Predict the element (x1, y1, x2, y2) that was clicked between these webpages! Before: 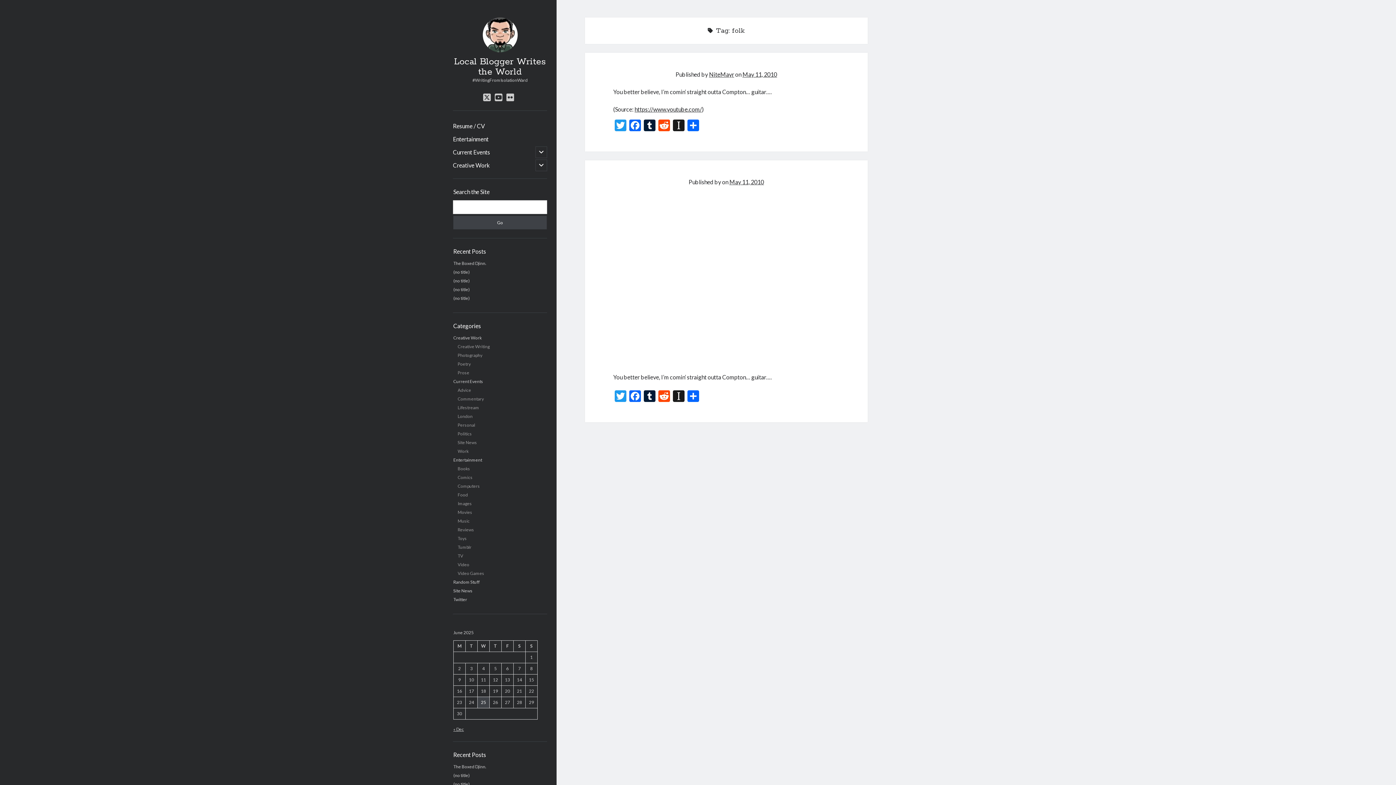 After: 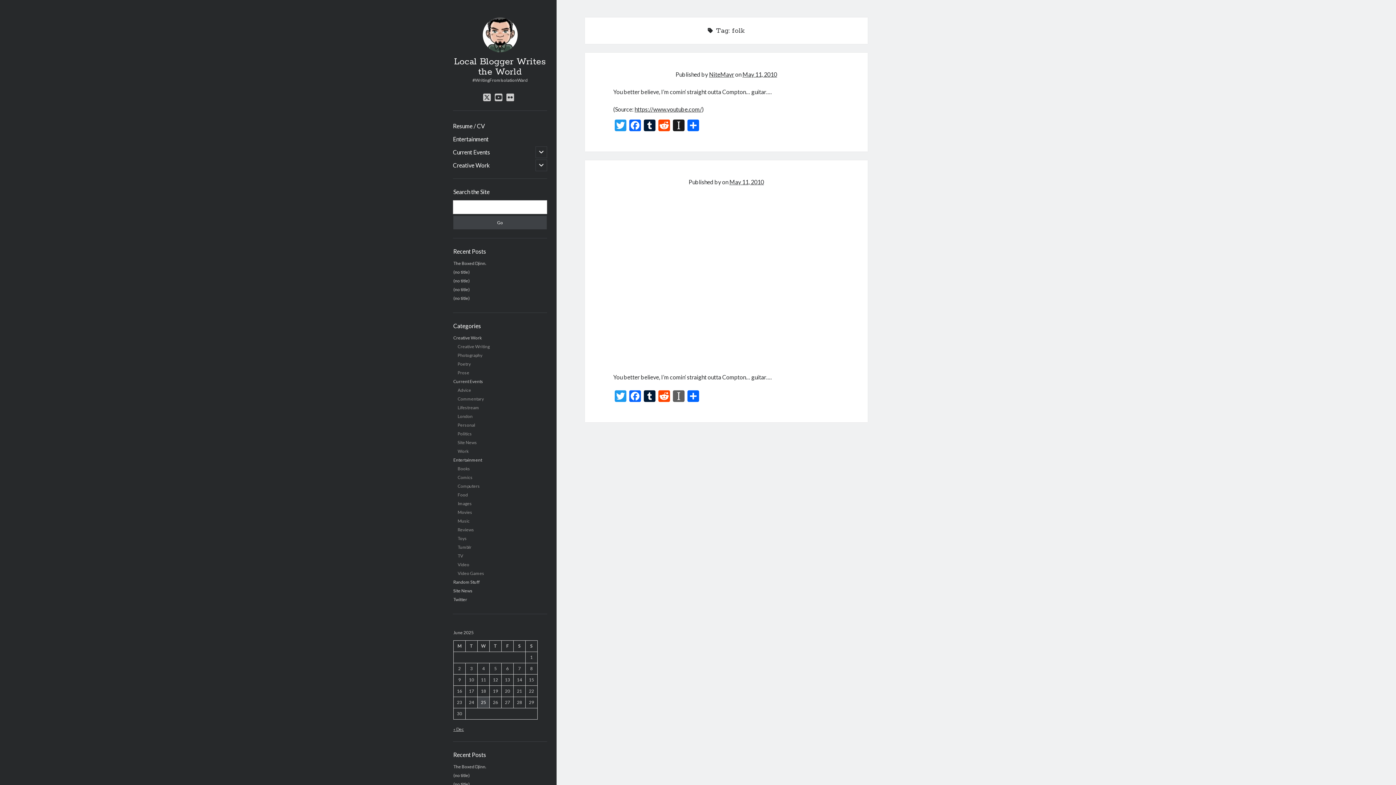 Action: label: Instapaper bbox: (671, 390, 686, 403)